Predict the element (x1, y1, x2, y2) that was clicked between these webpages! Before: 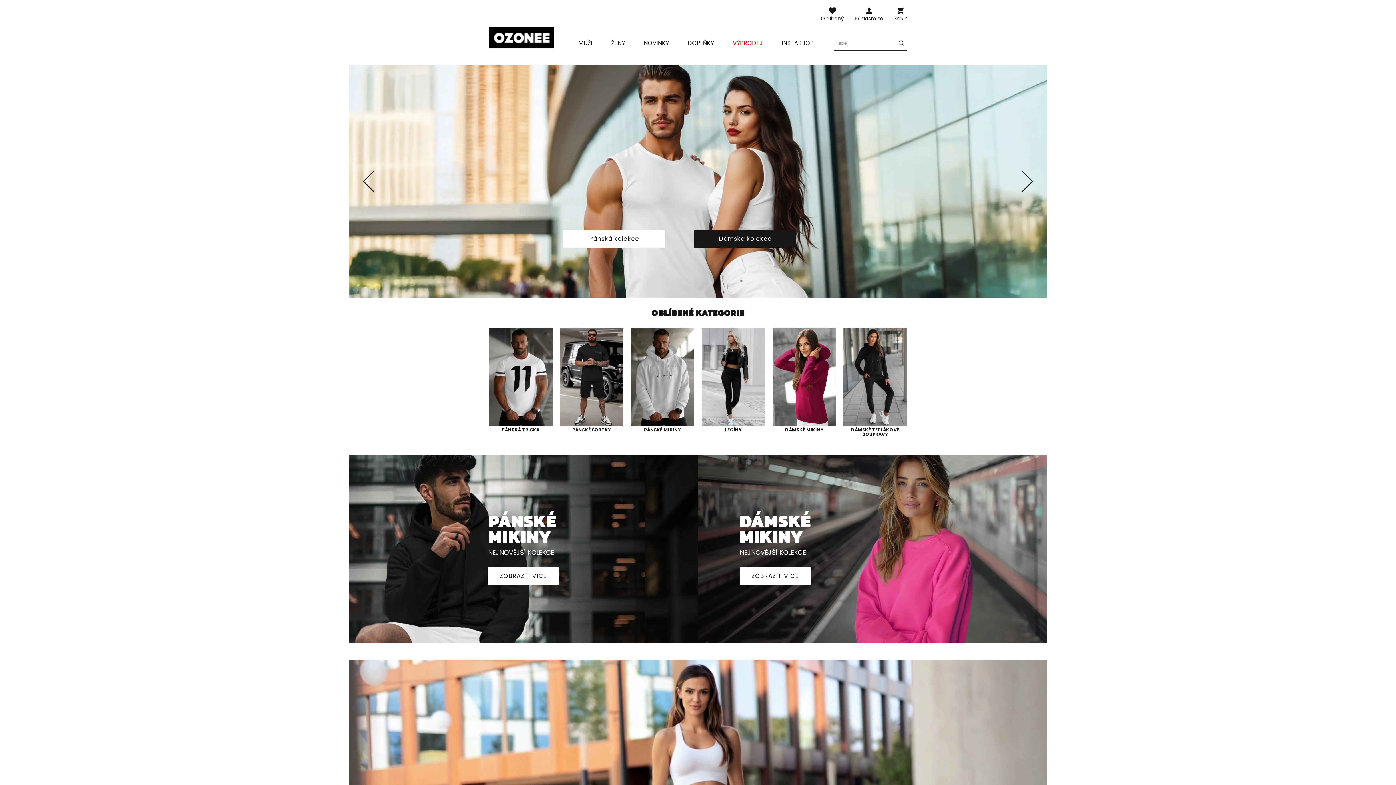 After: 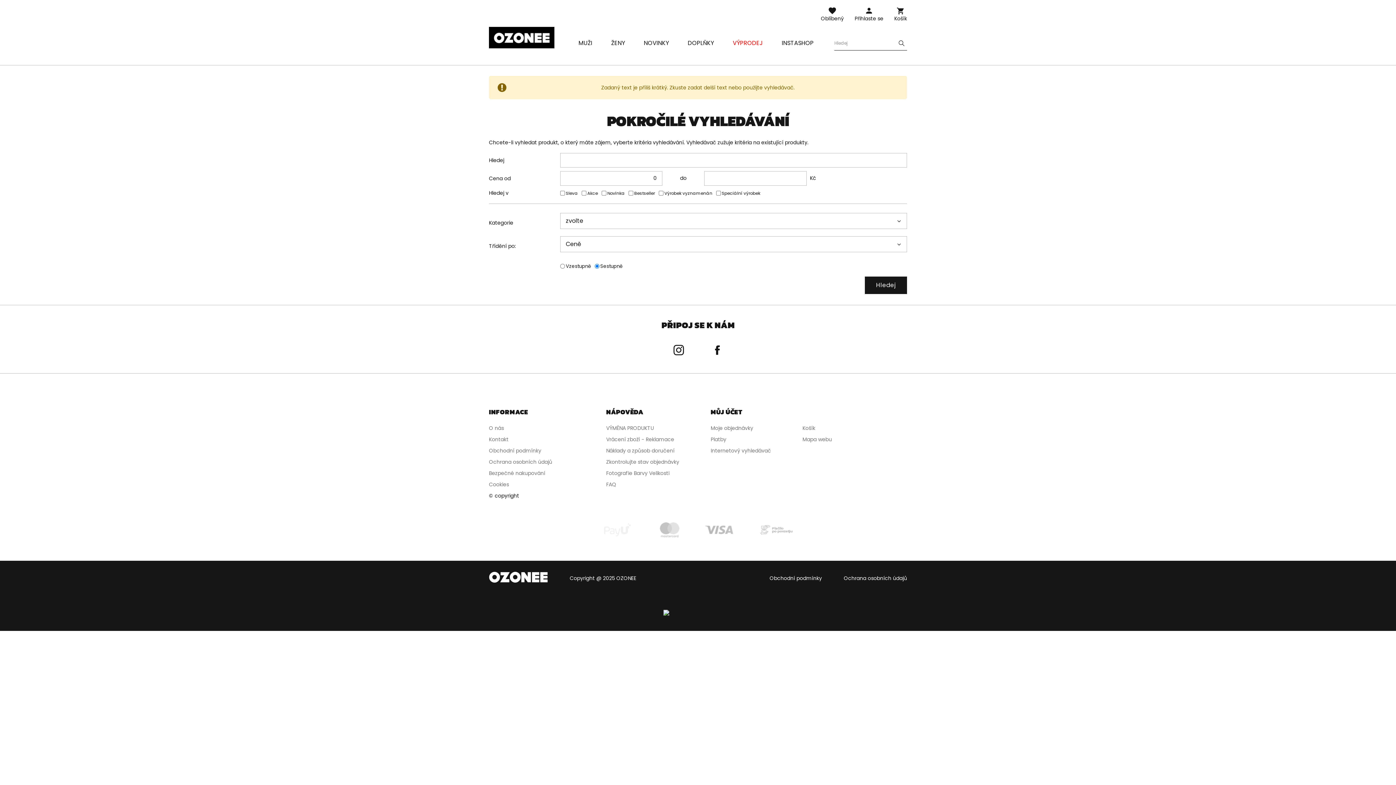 Action: bbox: (896, 38, 907, 48)